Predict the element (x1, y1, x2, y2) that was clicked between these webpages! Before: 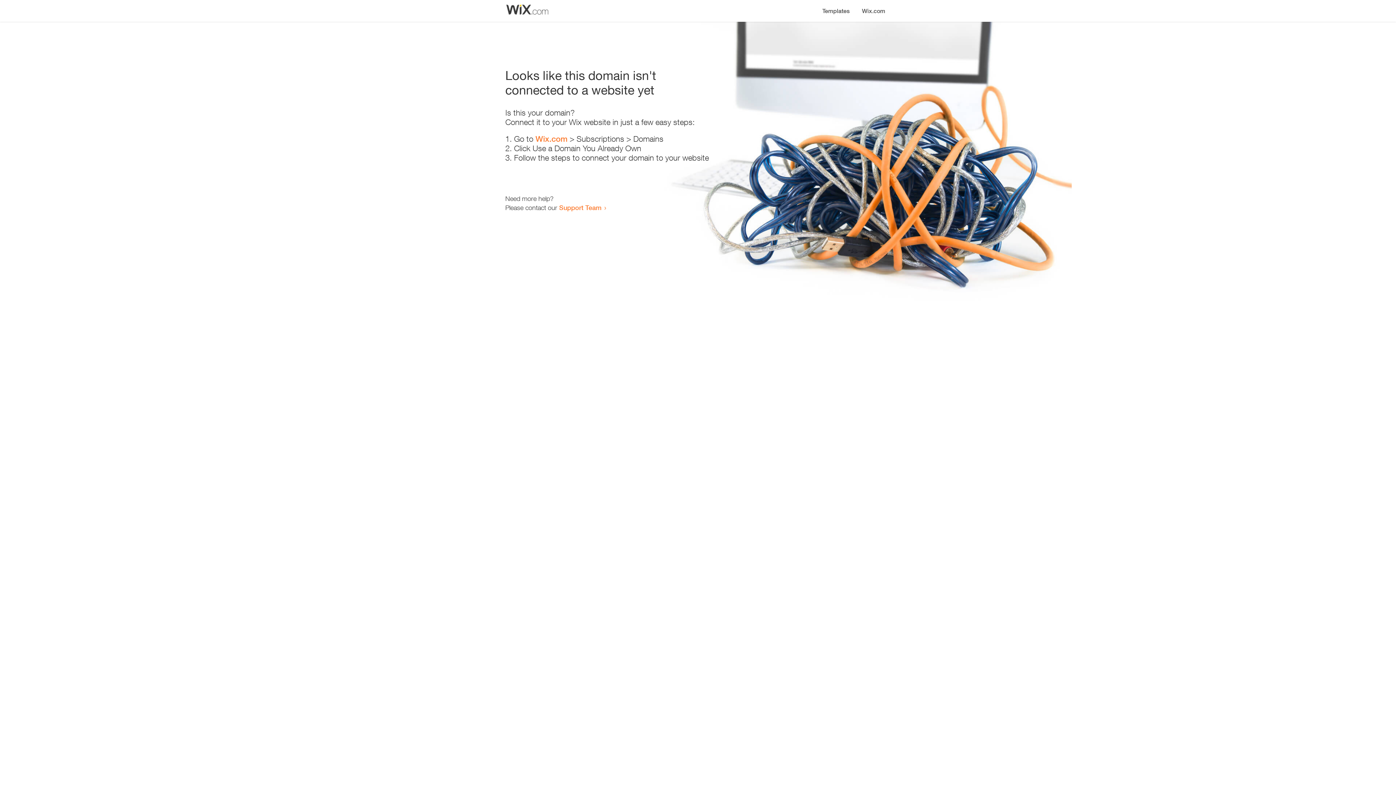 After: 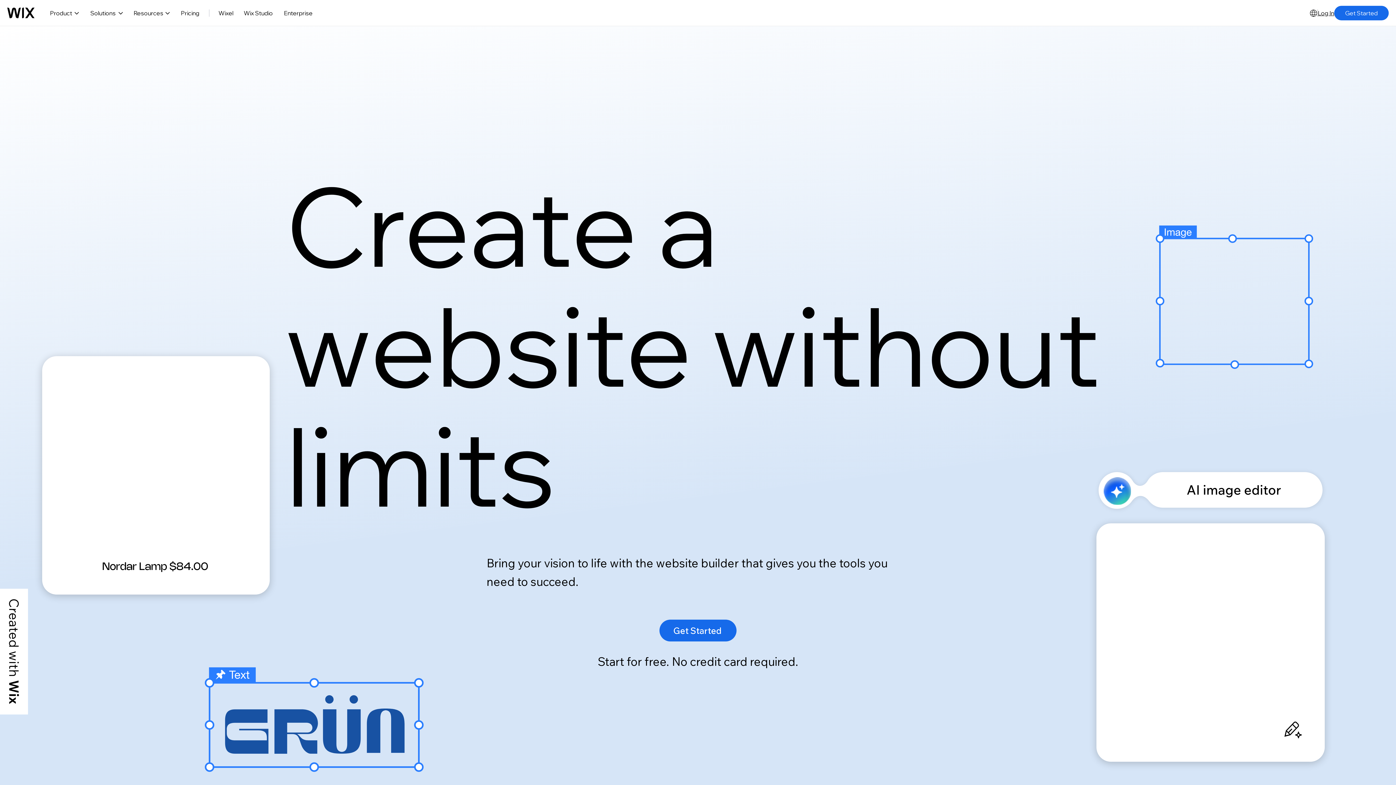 Action: label: Wix.com bbox: (535, 134, 567, 143)